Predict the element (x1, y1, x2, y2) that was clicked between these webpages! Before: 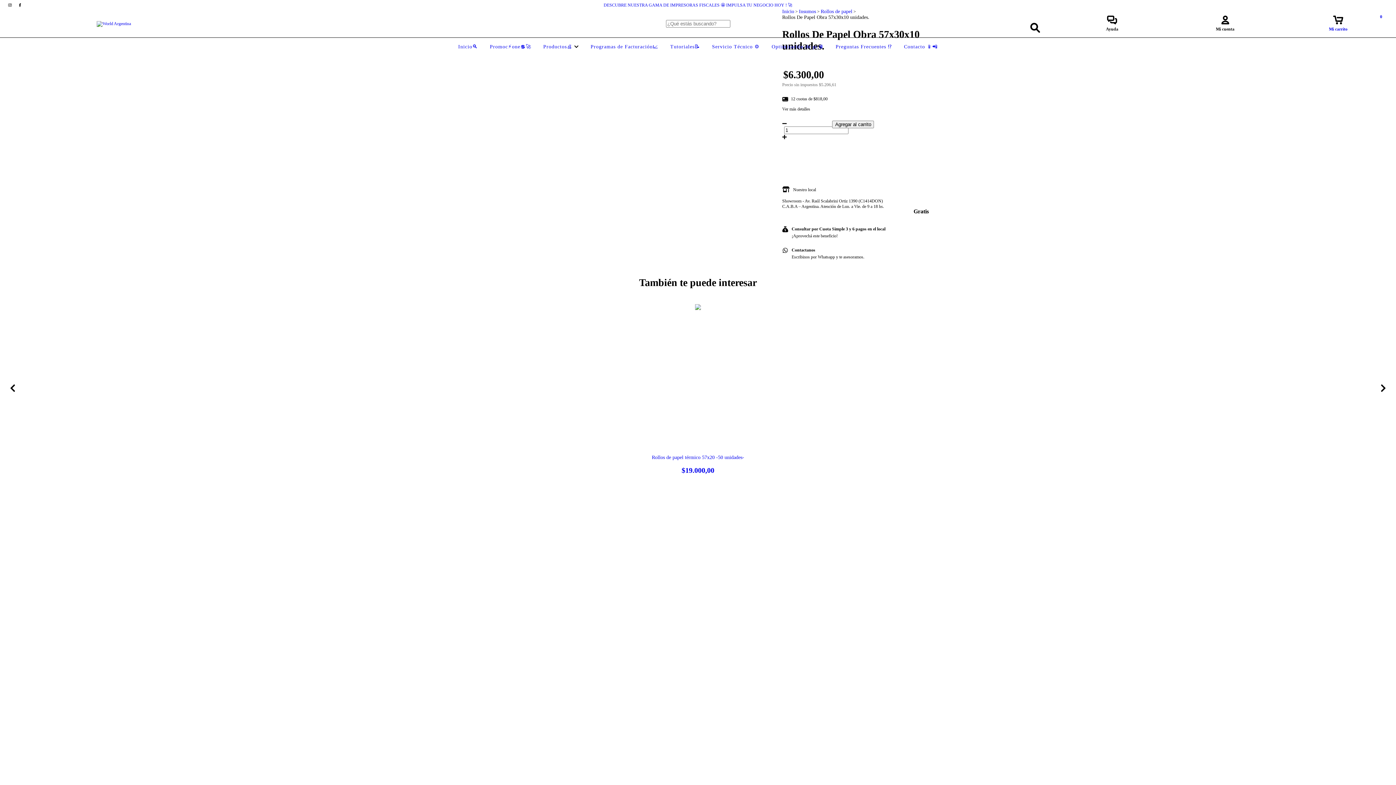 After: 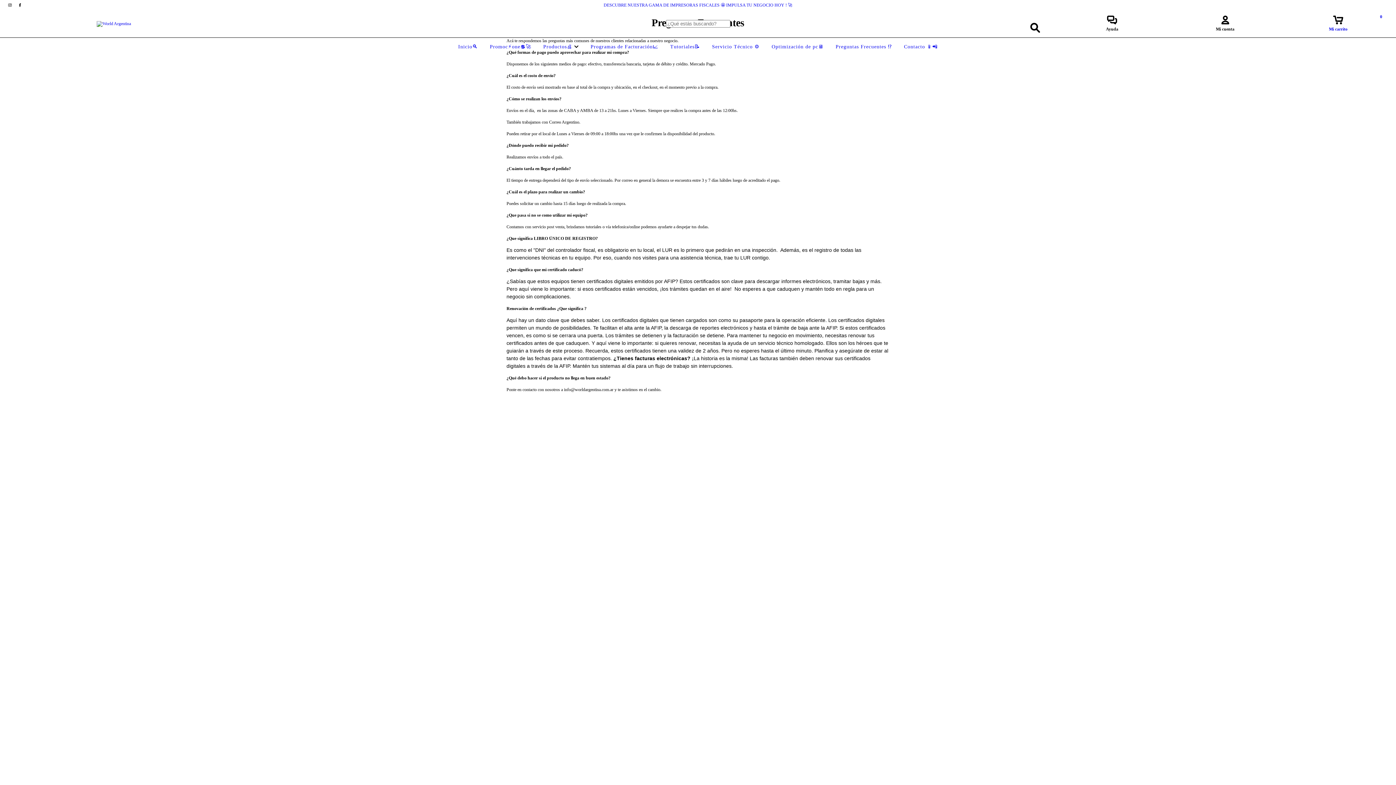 Action: label: Preguntas Frecuentes ⁉️ bbox: (834, 44, 894, 49)